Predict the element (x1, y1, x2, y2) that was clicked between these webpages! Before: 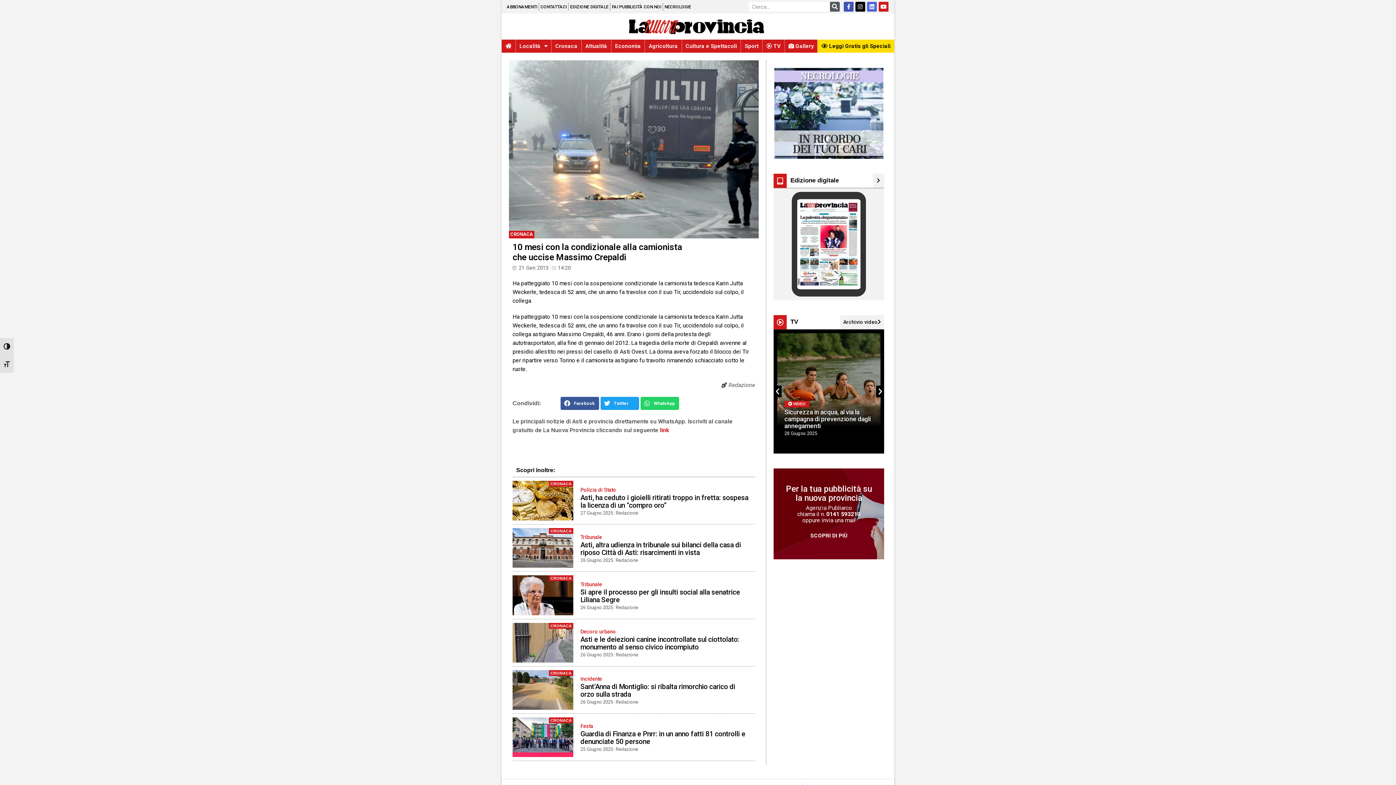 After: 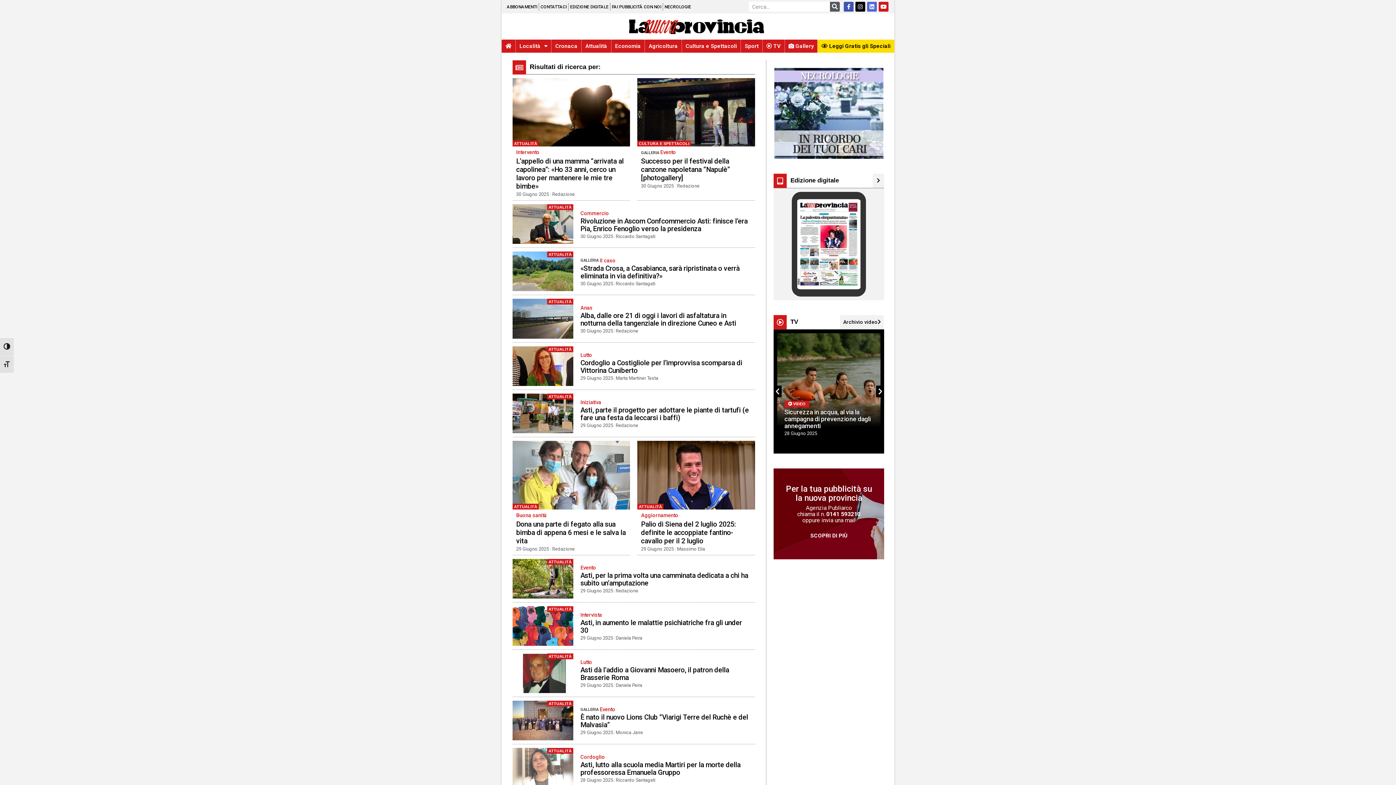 Action: label: Cerca bbox: (830, 1, 839, 11)